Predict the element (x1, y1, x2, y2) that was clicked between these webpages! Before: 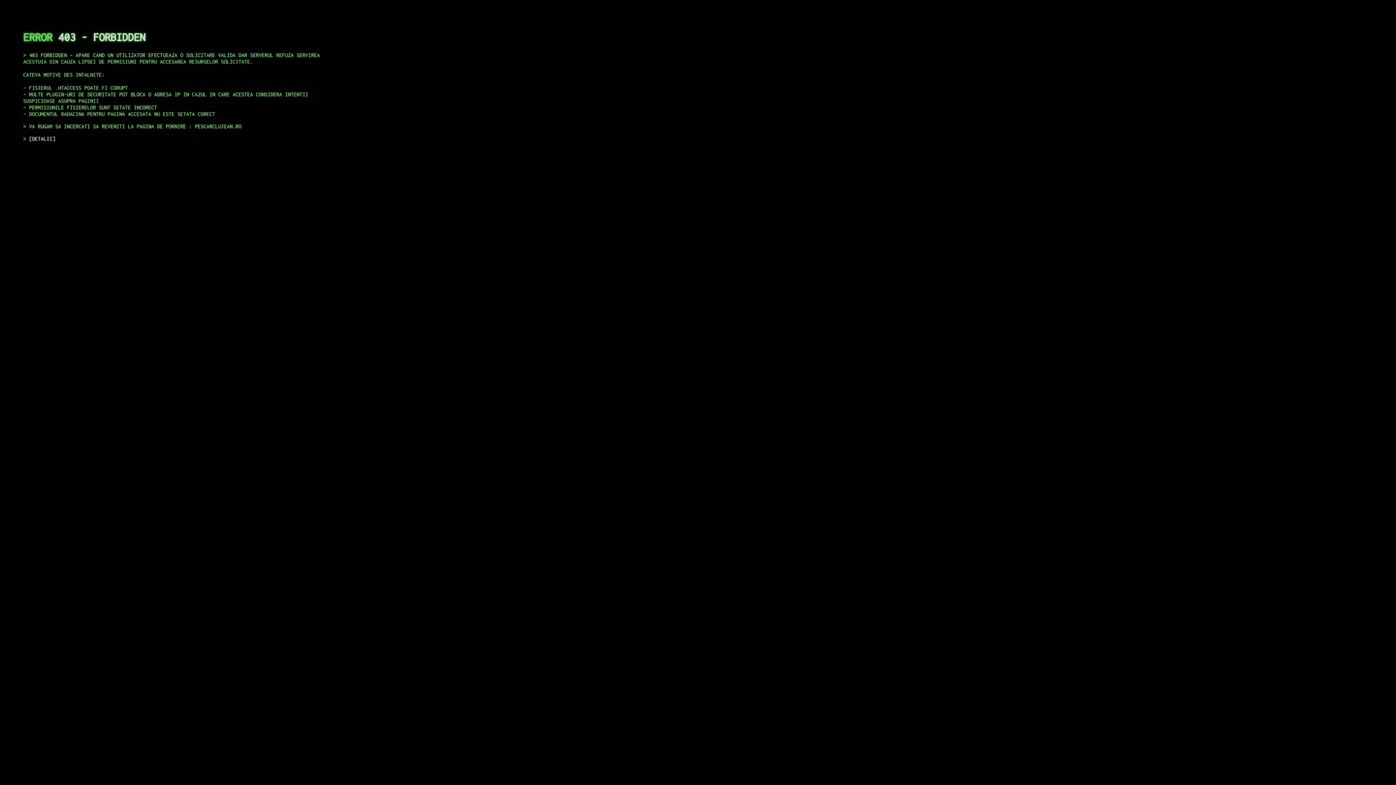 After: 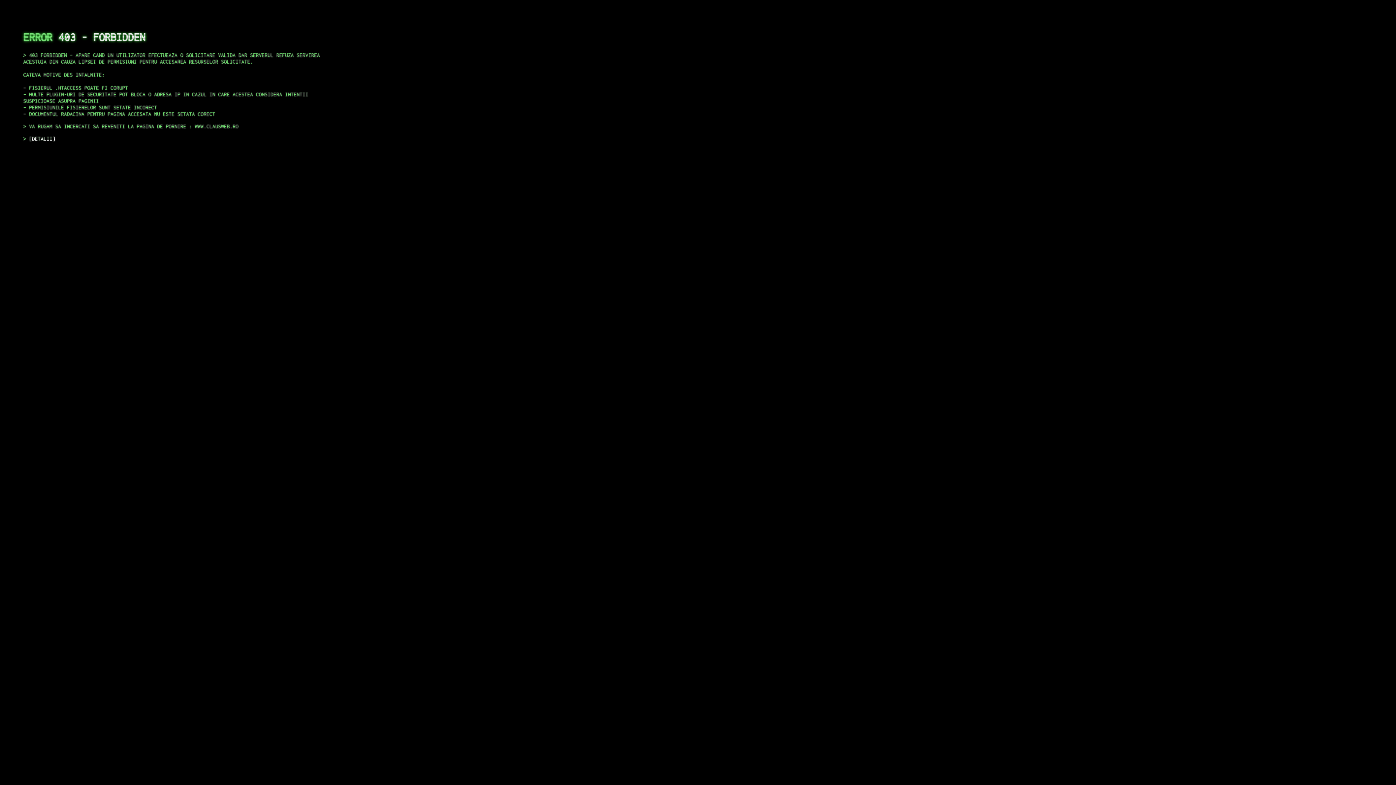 Action: bbox: (29, 135, 55, 141) label: DETALII